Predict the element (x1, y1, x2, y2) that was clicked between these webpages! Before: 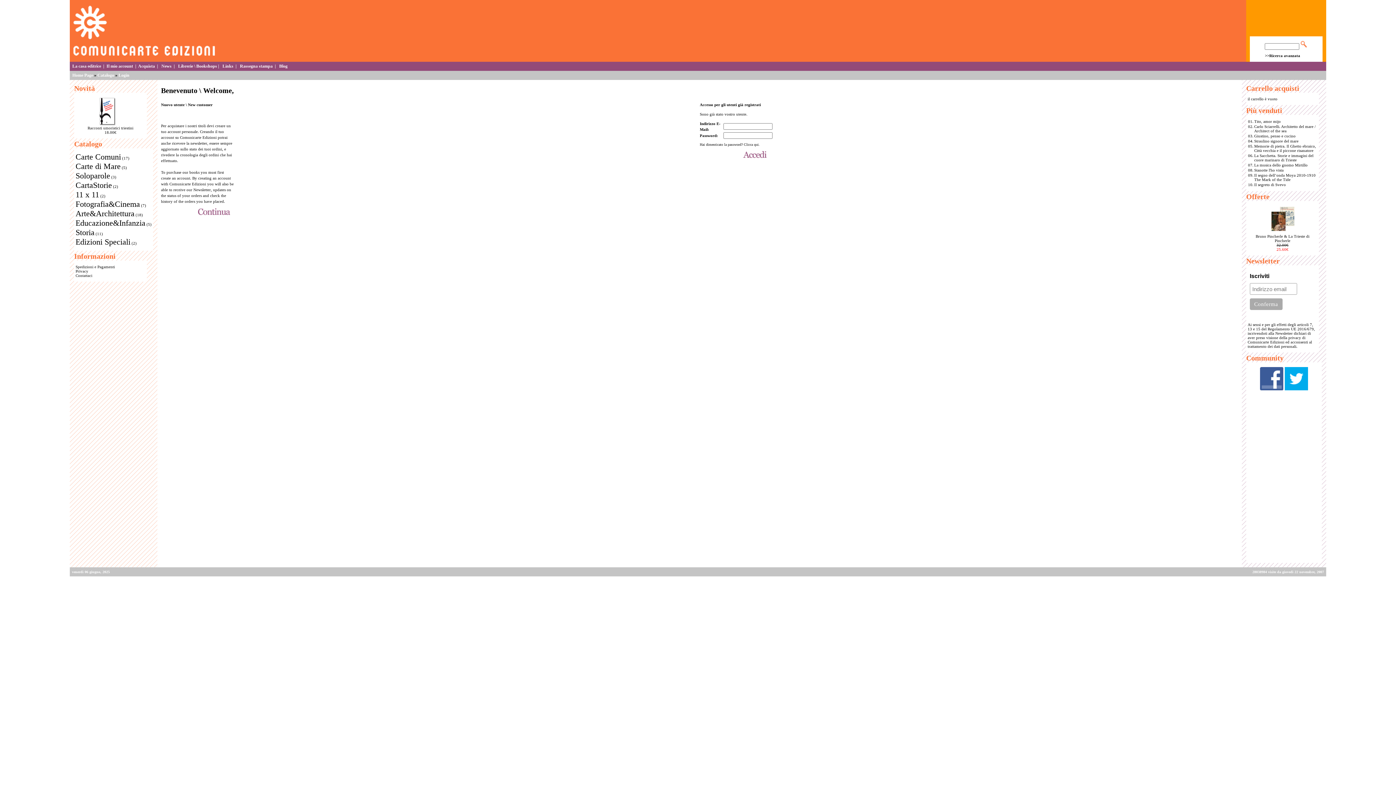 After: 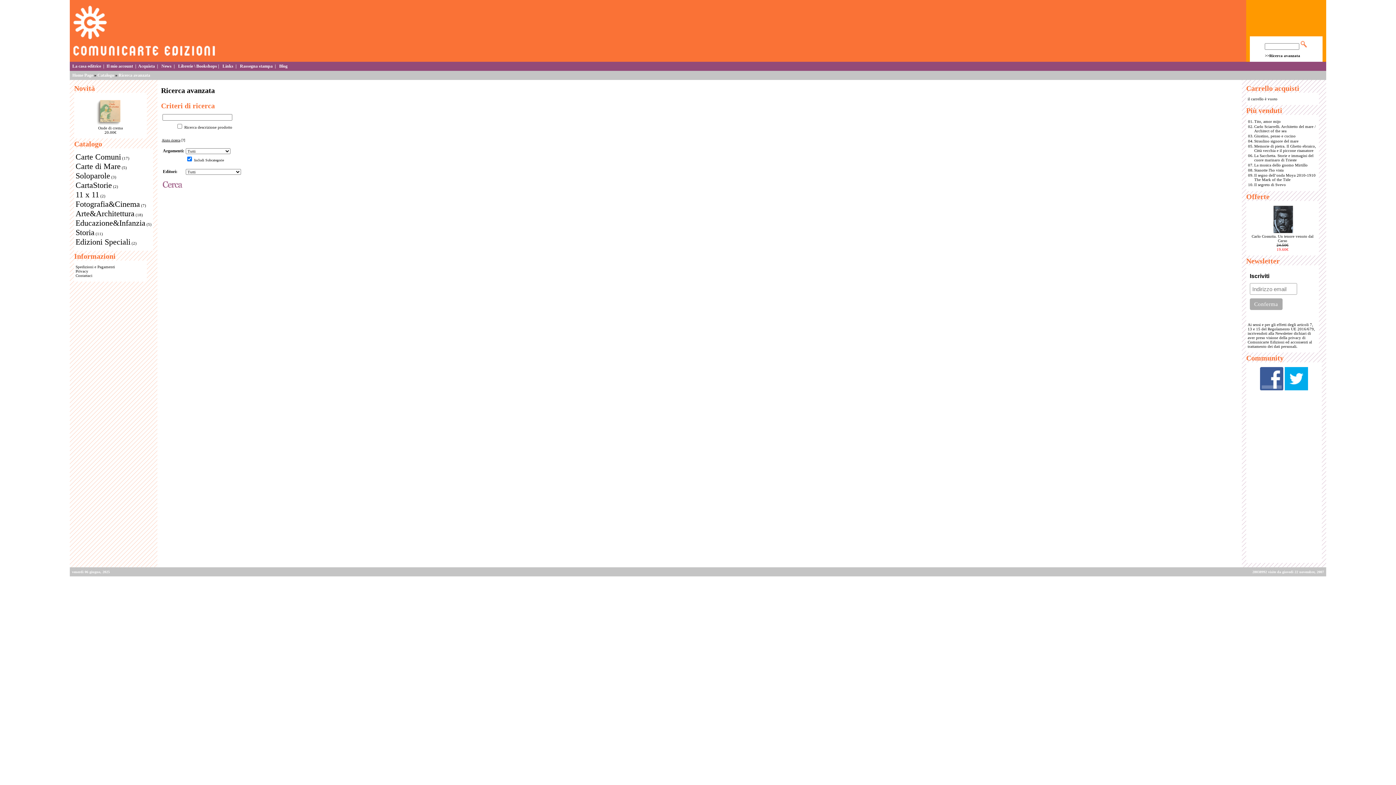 Action: label: >>Ricerca avanzata bbox: (1251, 53, 1321, 57)